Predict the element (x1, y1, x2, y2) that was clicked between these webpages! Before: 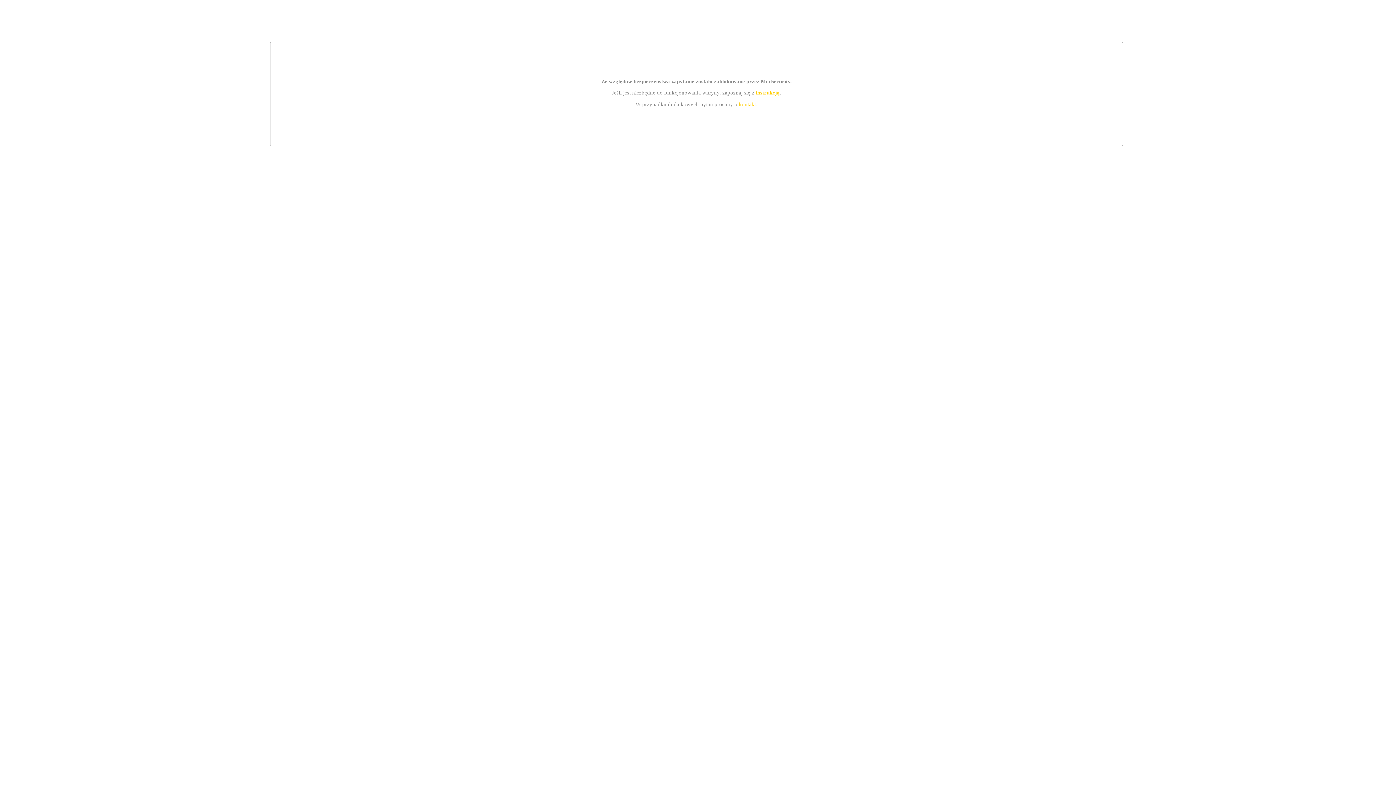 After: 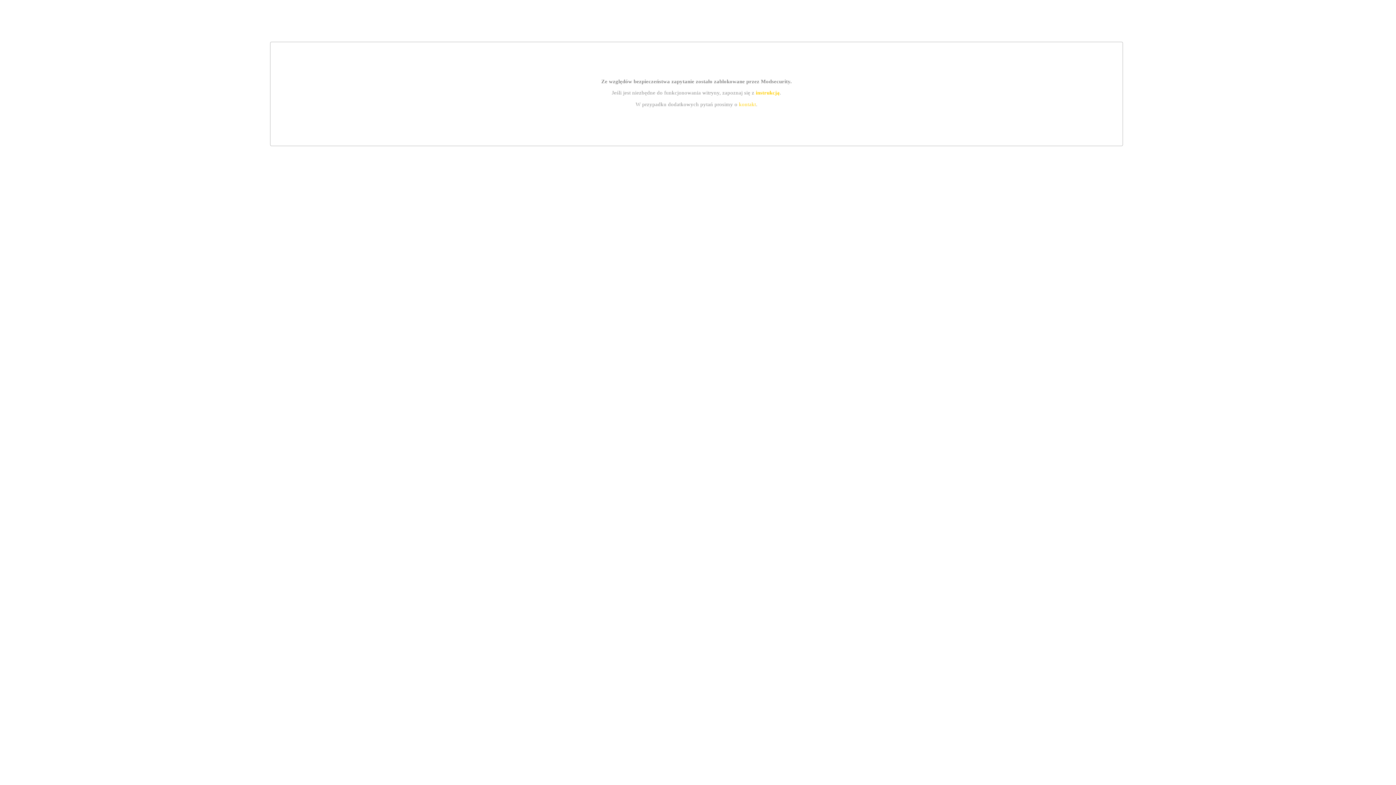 Action: bbox: (739, 101, 756, 107) label: kontakt